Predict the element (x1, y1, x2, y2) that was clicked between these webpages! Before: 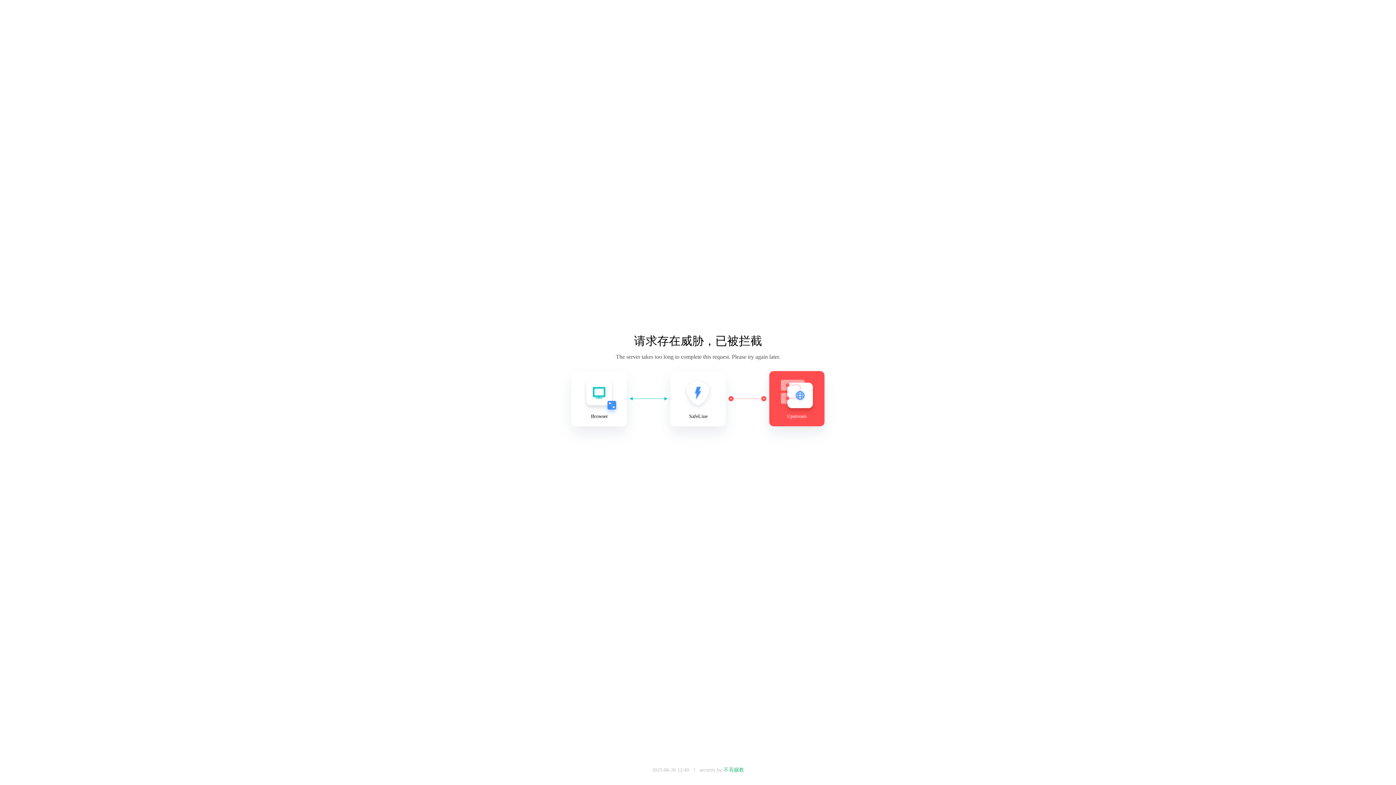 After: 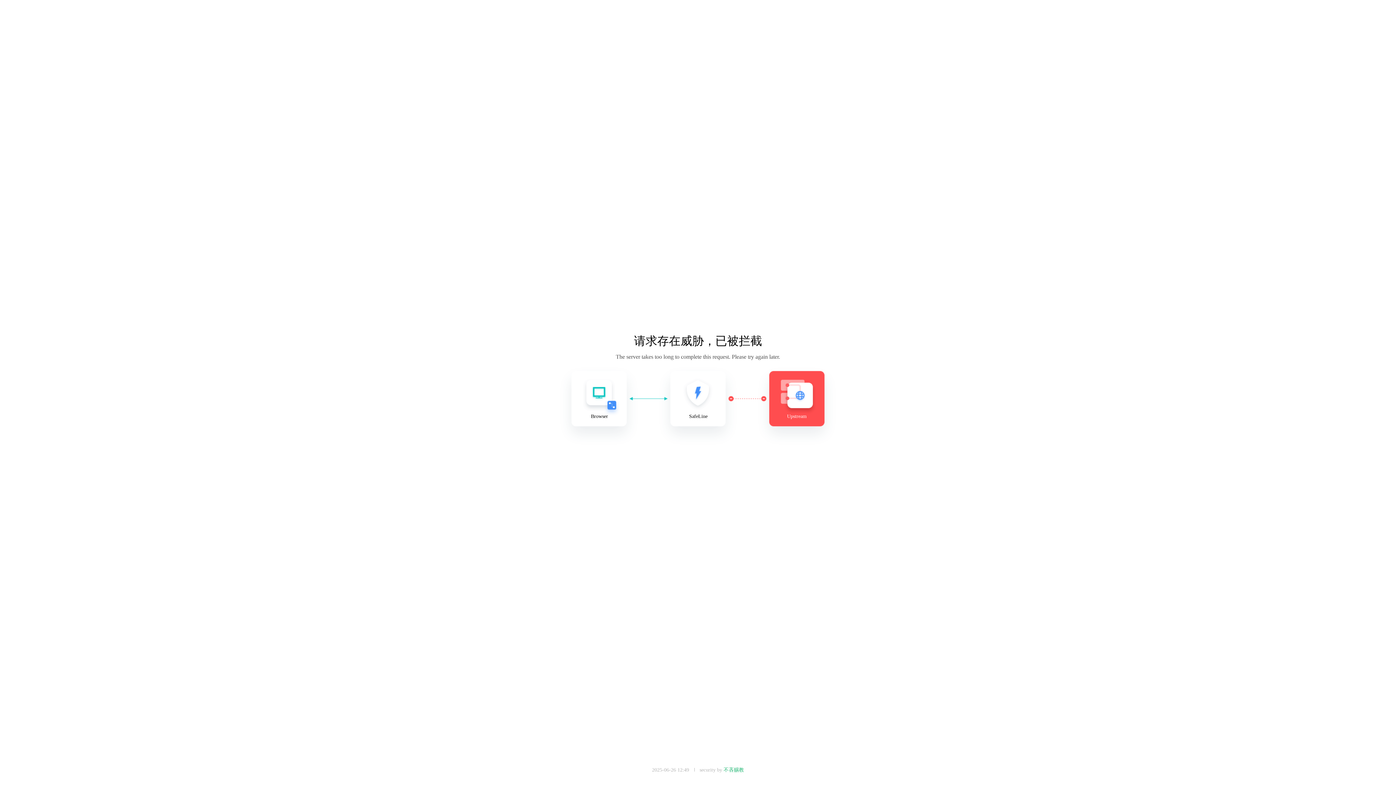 Action: bbox: (723, 767, 744, 773) label: 不吝赐教